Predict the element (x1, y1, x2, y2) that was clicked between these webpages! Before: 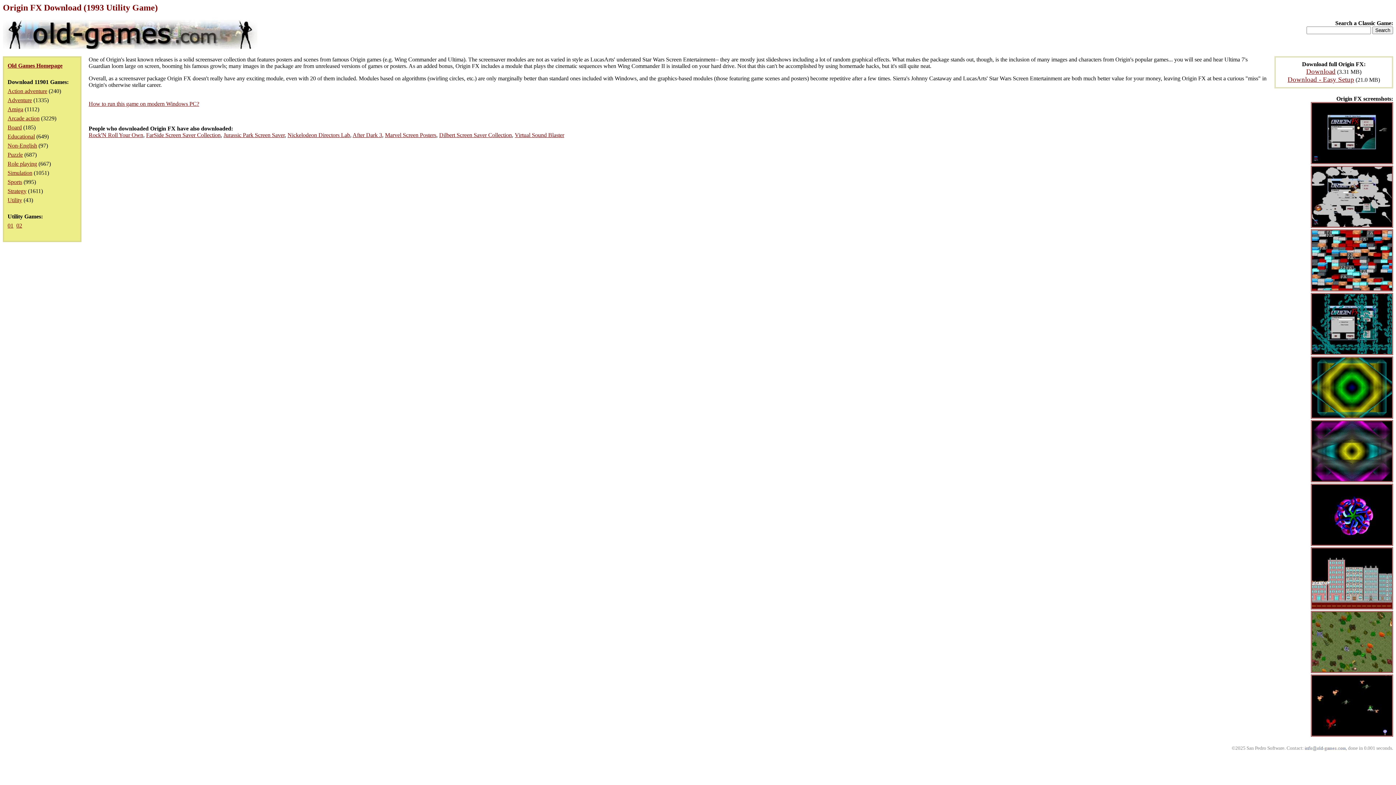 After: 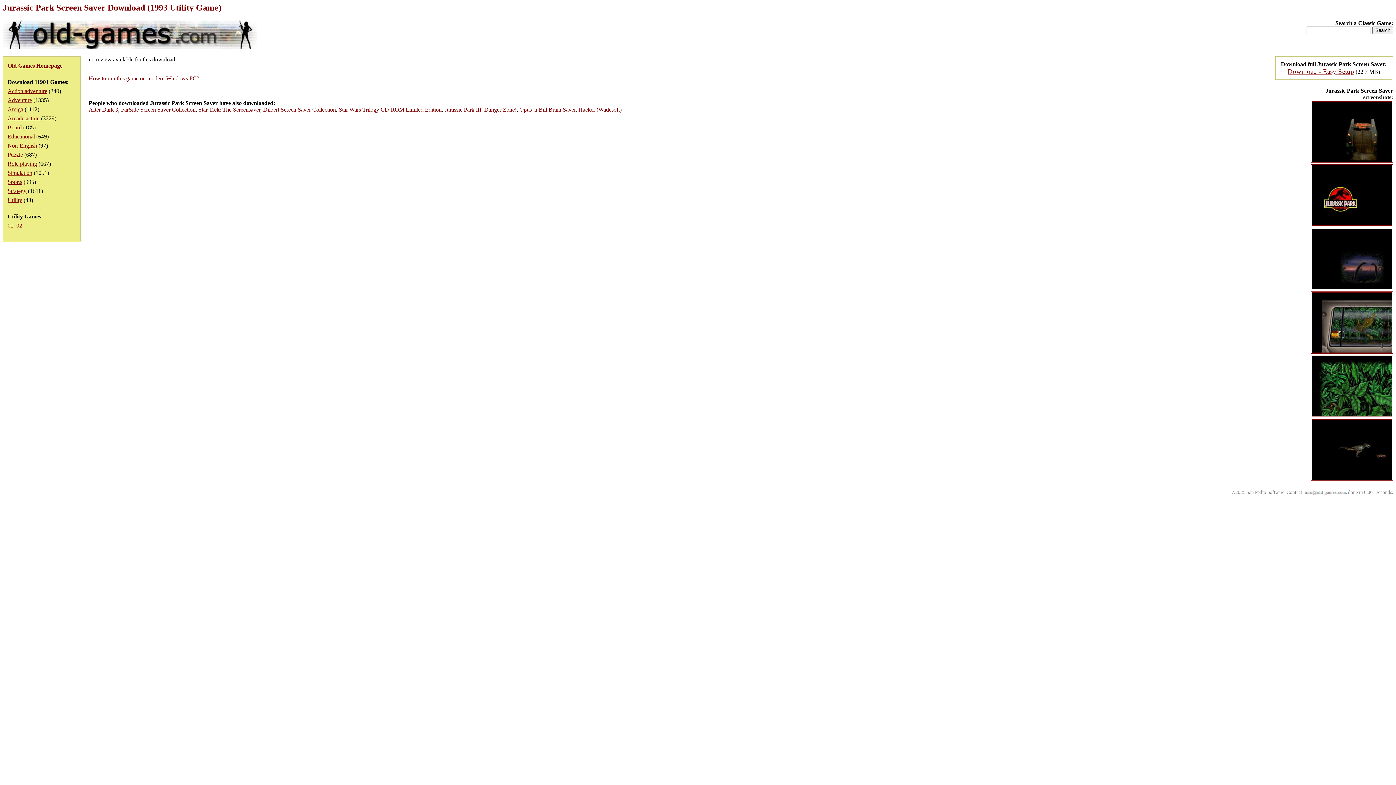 Action: bbox: (223, 132, 284, 138) label: Jurassic Park Screen Saver